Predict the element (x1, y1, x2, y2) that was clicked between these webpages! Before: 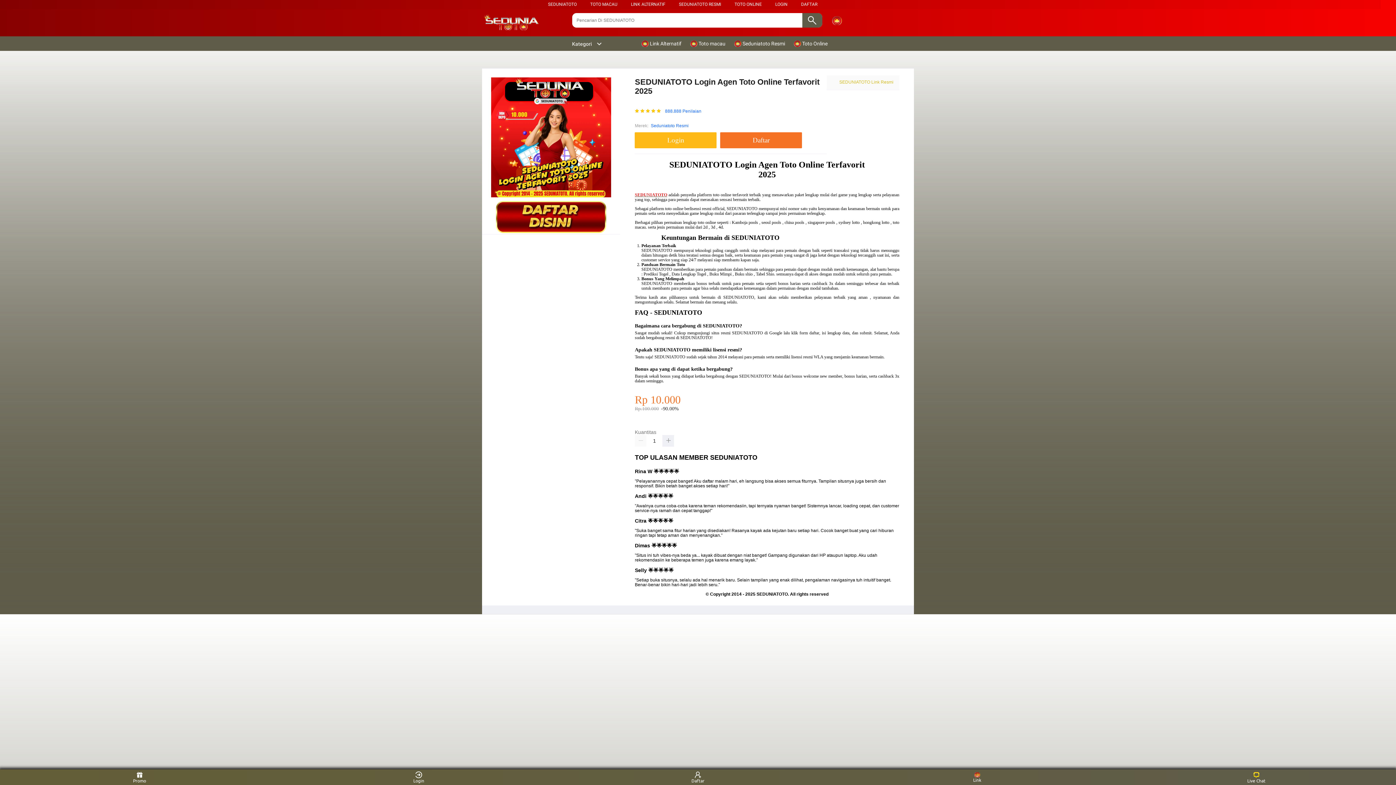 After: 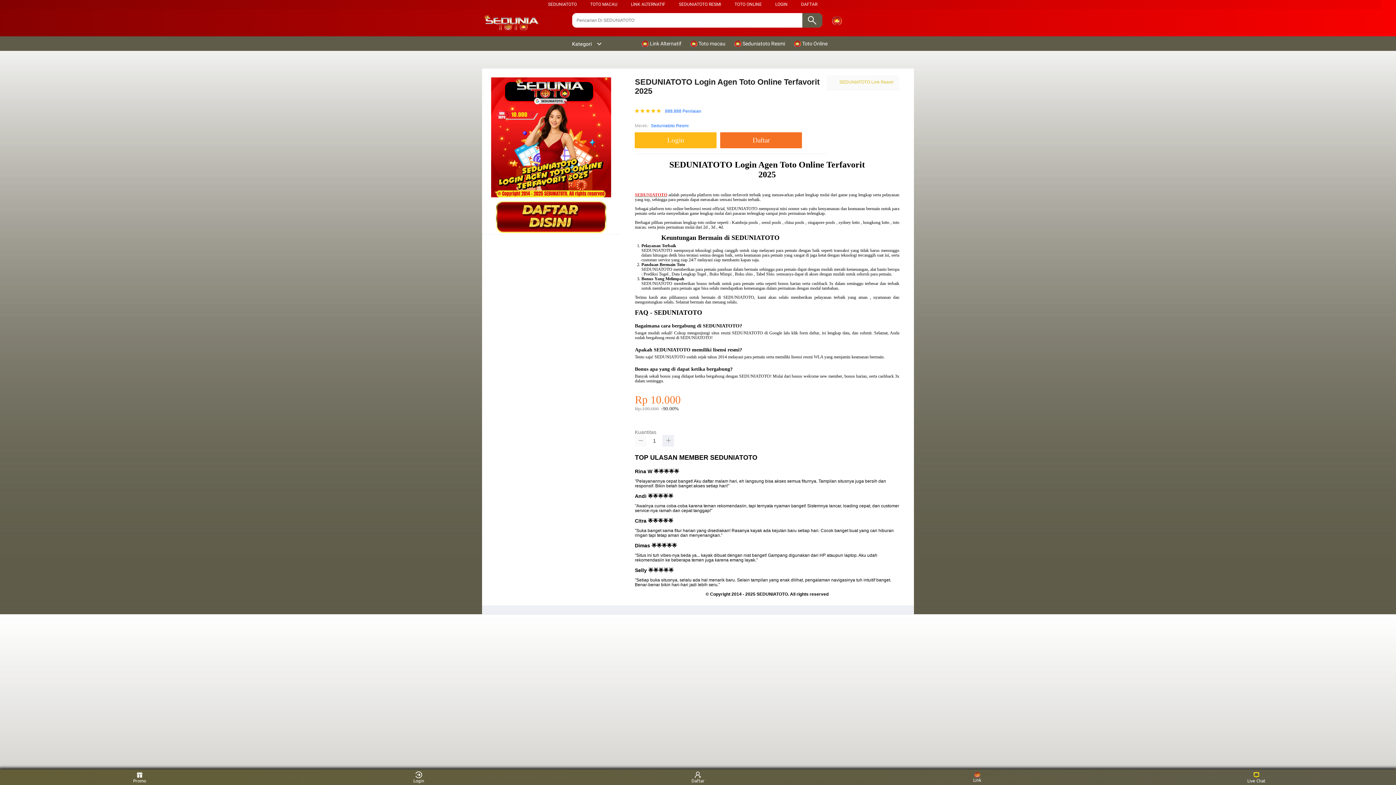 Action: bbox: (635, 435, 646, 446)